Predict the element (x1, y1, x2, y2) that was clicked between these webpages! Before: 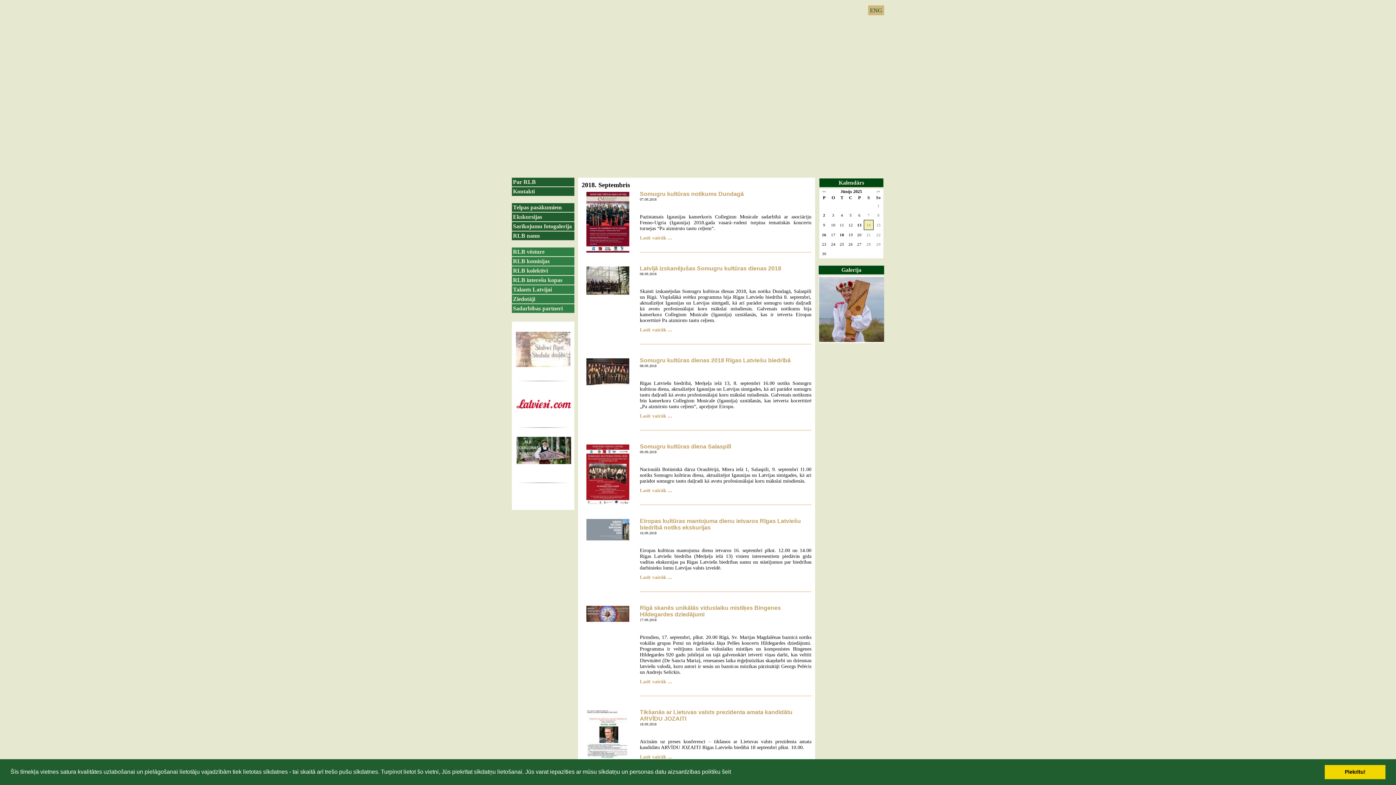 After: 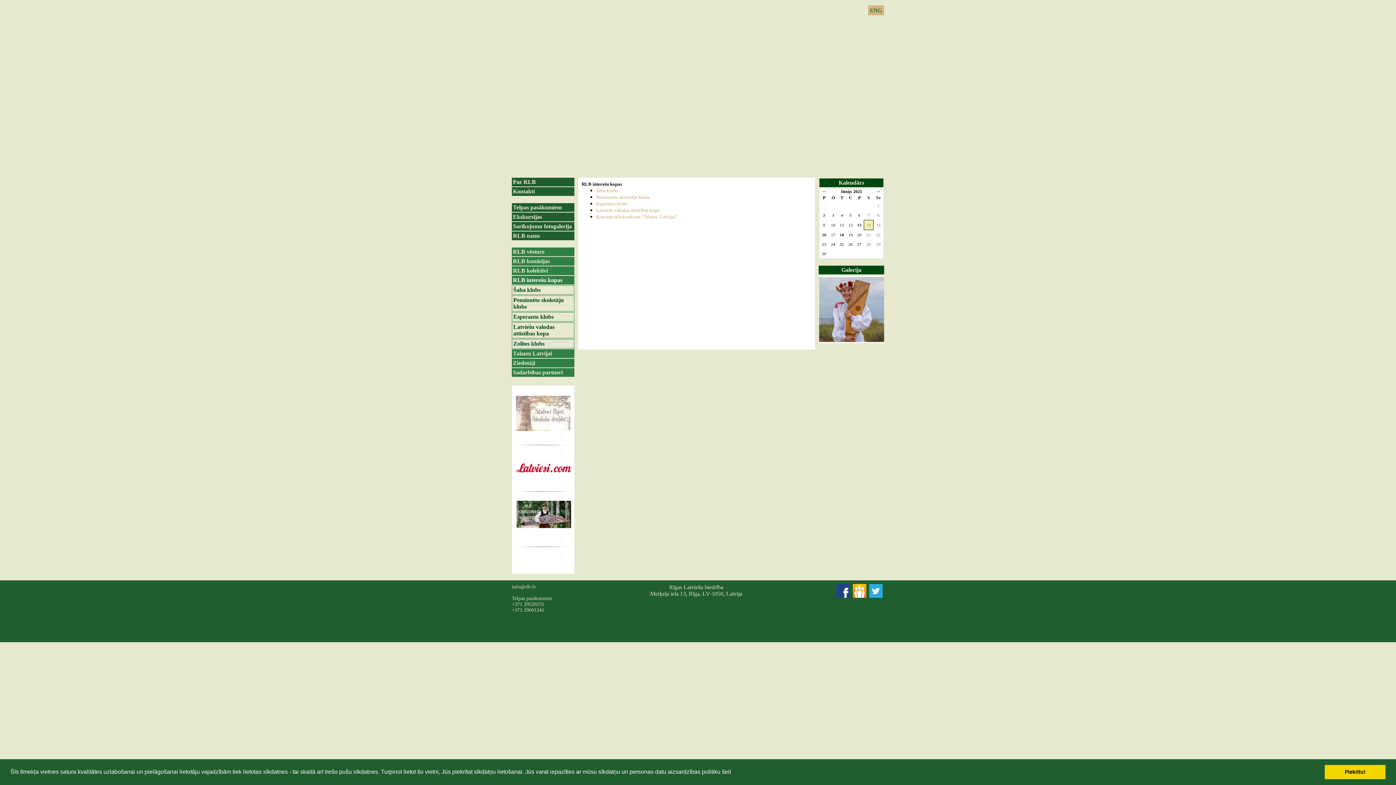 Action: bbox: (512, 276, 574, 284) label: RLB interešu kopas